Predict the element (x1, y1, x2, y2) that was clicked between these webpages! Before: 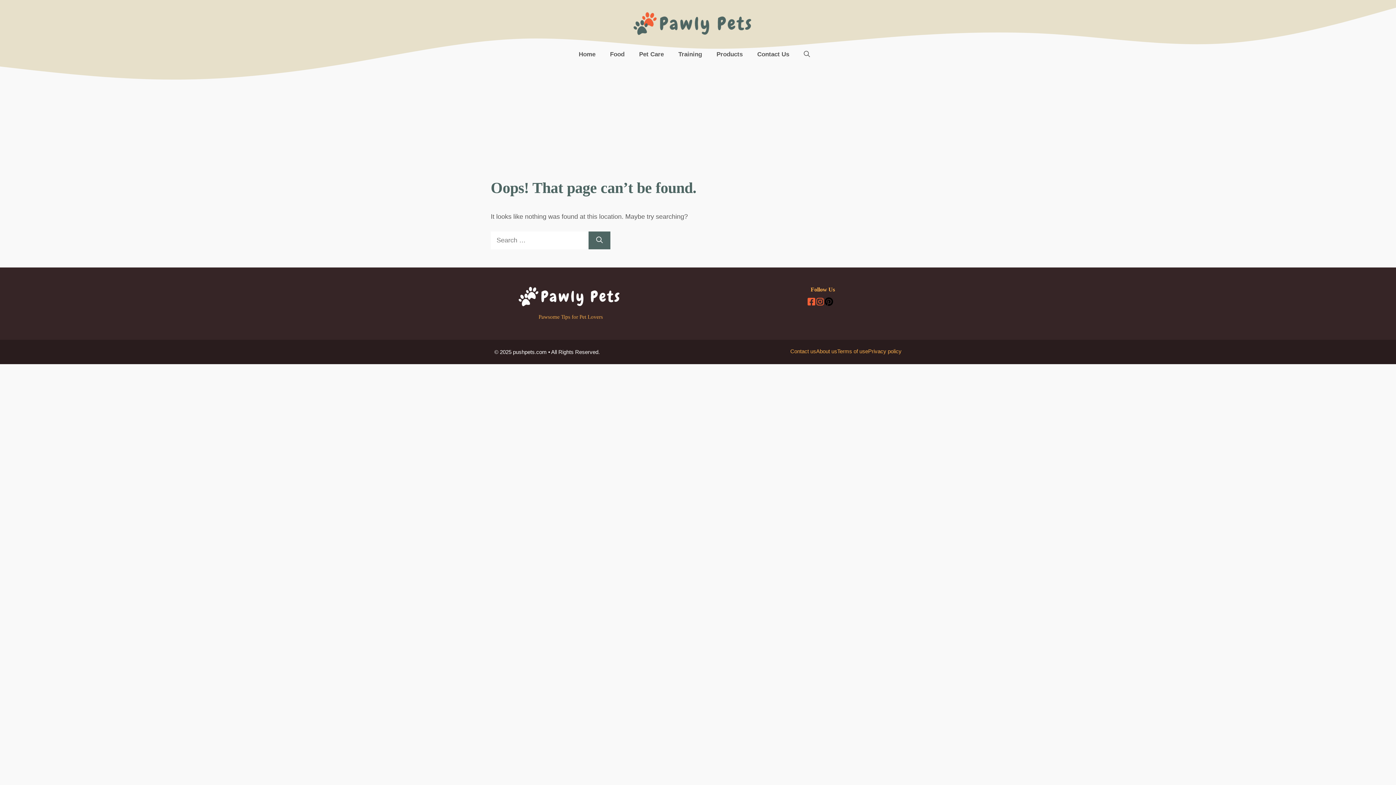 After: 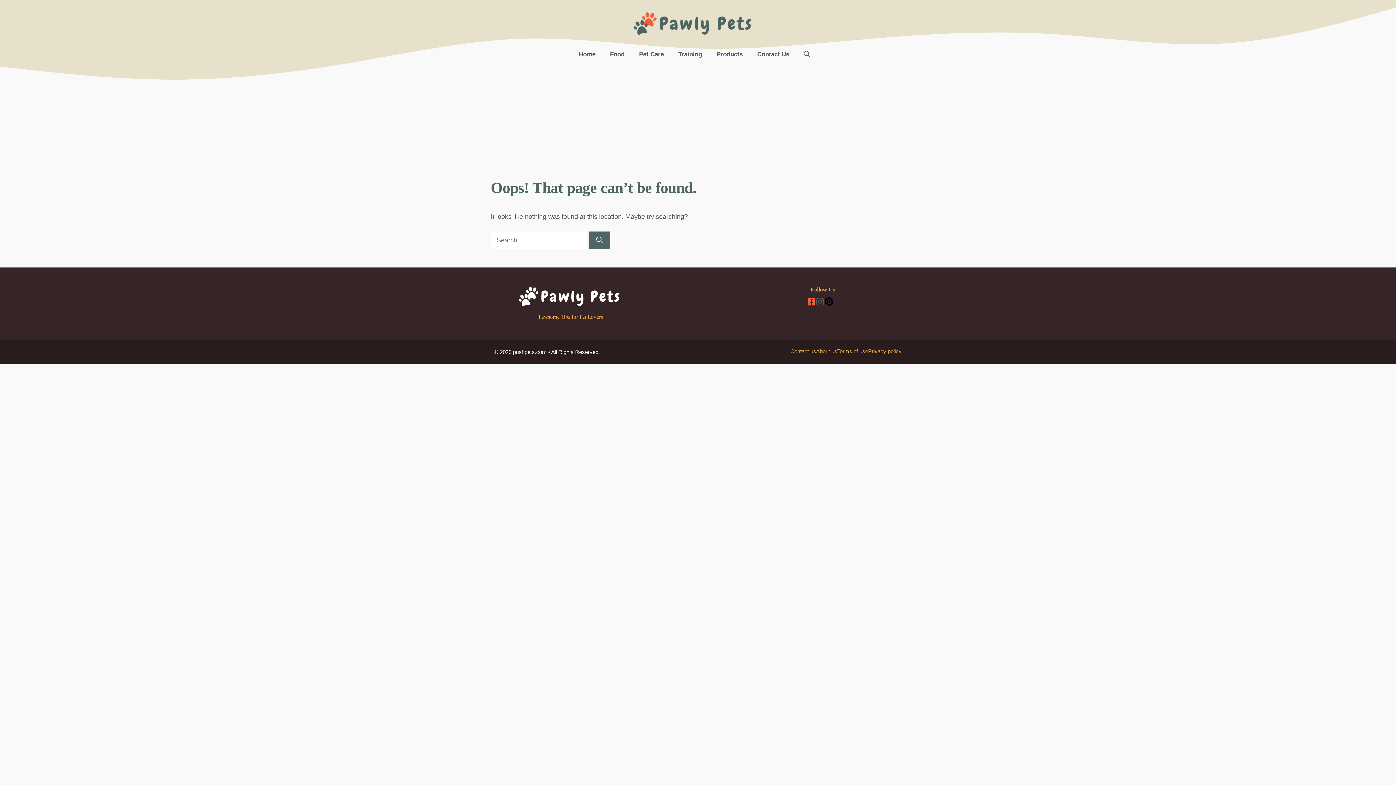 Action: bbox: (816, 300, 824, 307)